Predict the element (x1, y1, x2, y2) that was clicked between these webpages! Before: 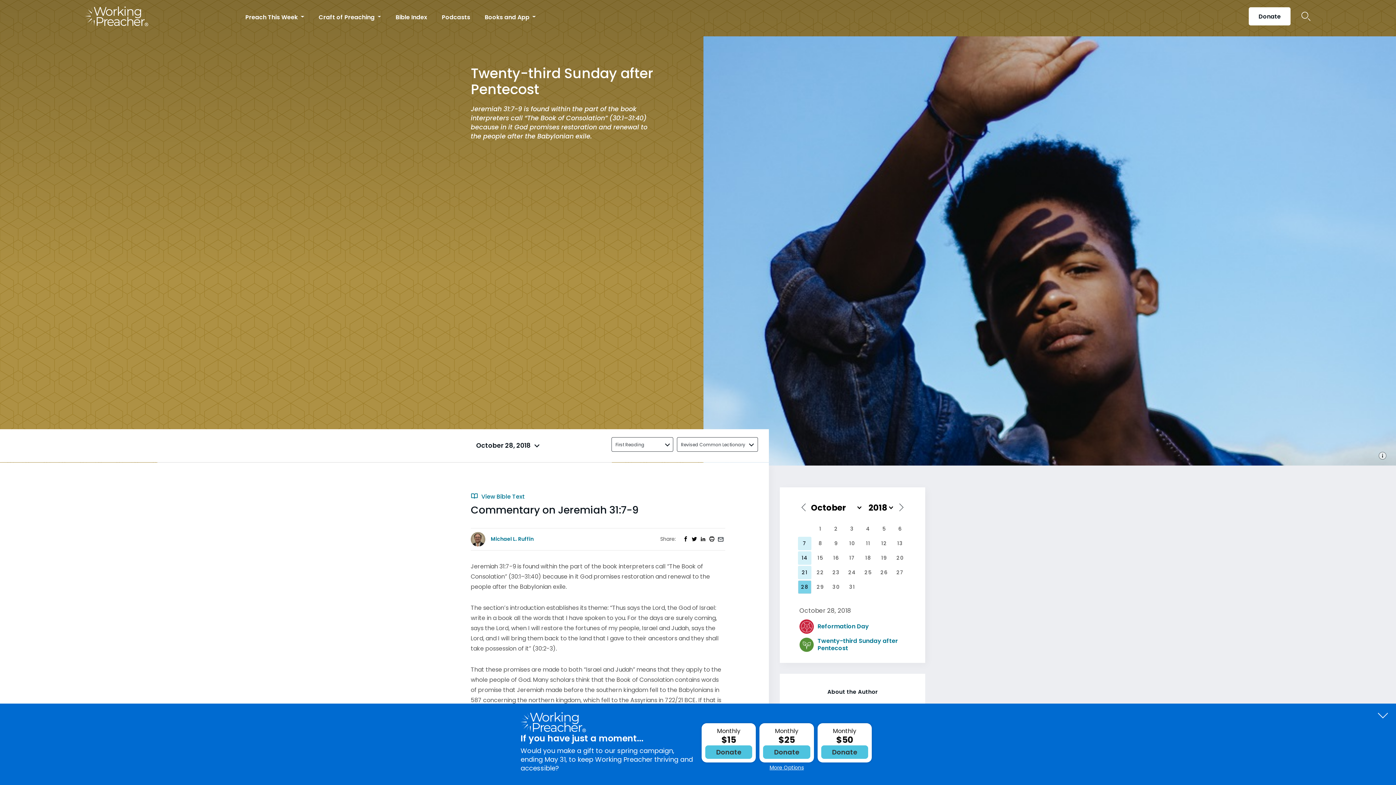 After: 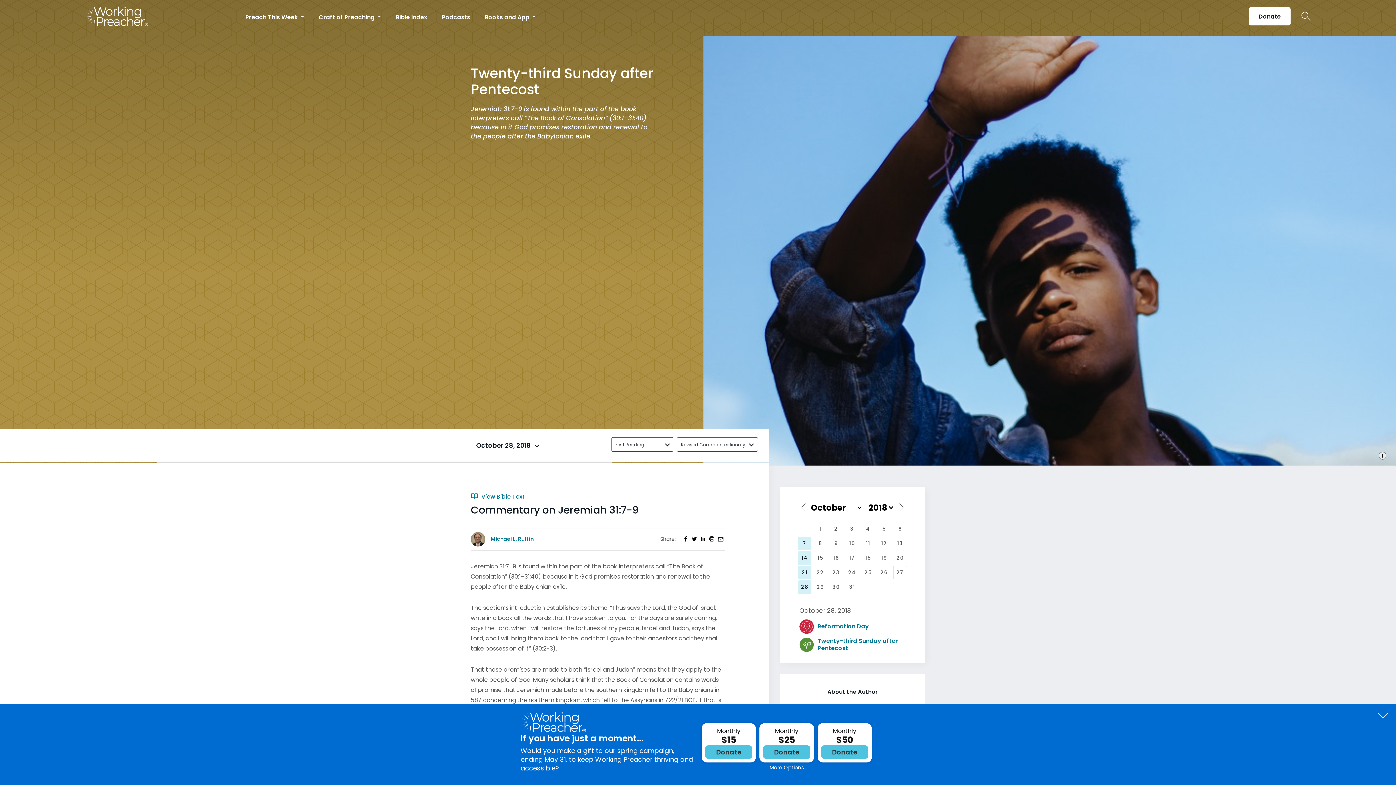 Action: bbox: (893, 566, 907, 579) label: 27